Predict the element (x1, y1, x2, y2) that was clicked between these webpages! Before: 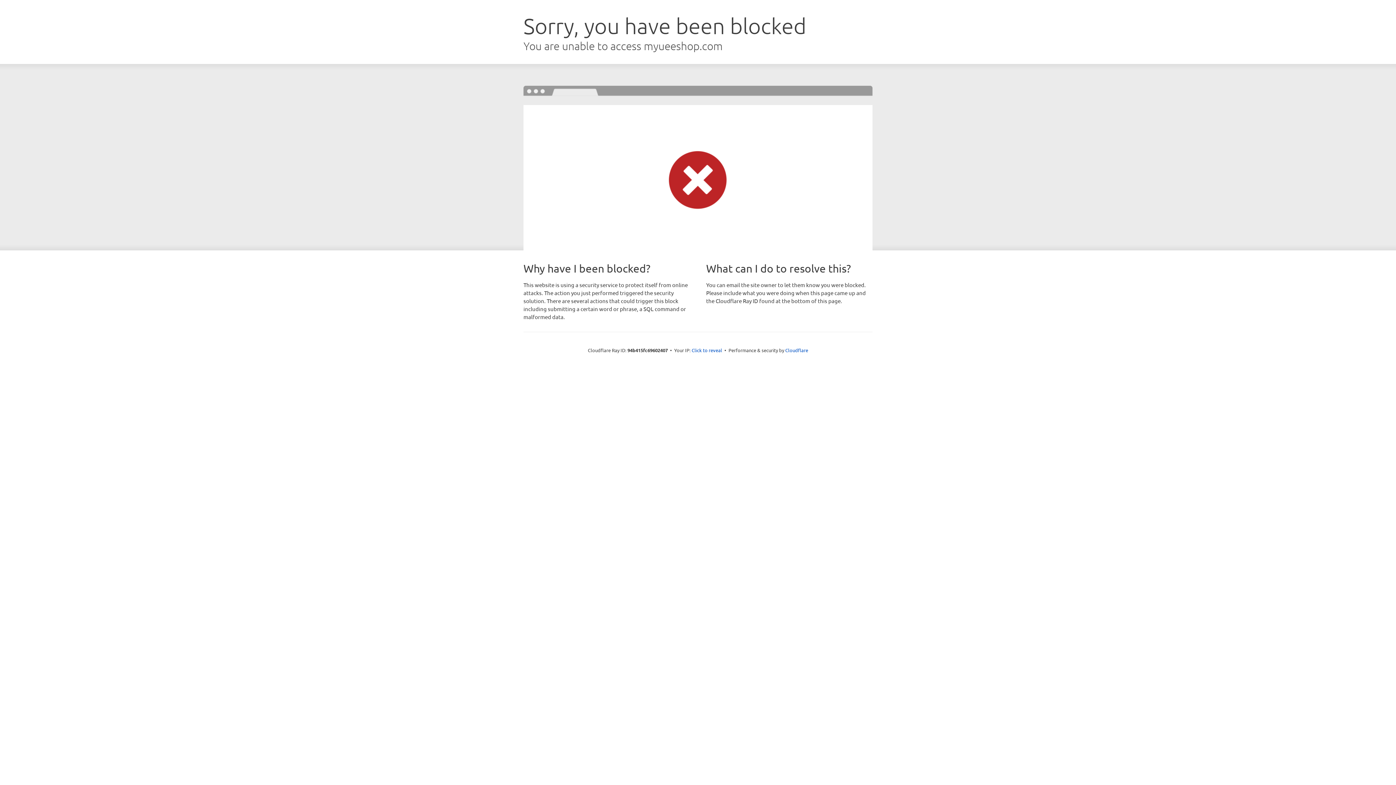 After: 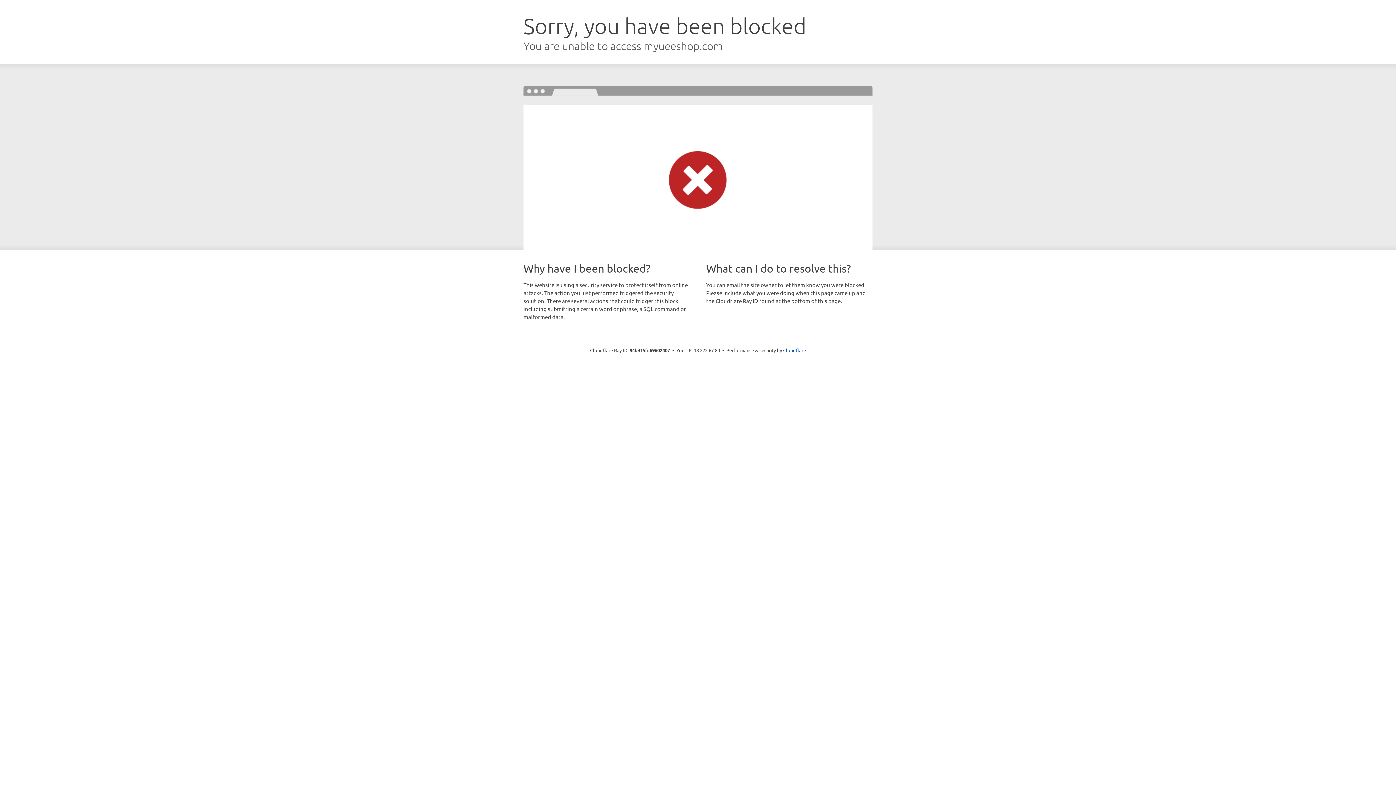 Action: bbox: (691, 346, 722, 353) label: Click to reveal